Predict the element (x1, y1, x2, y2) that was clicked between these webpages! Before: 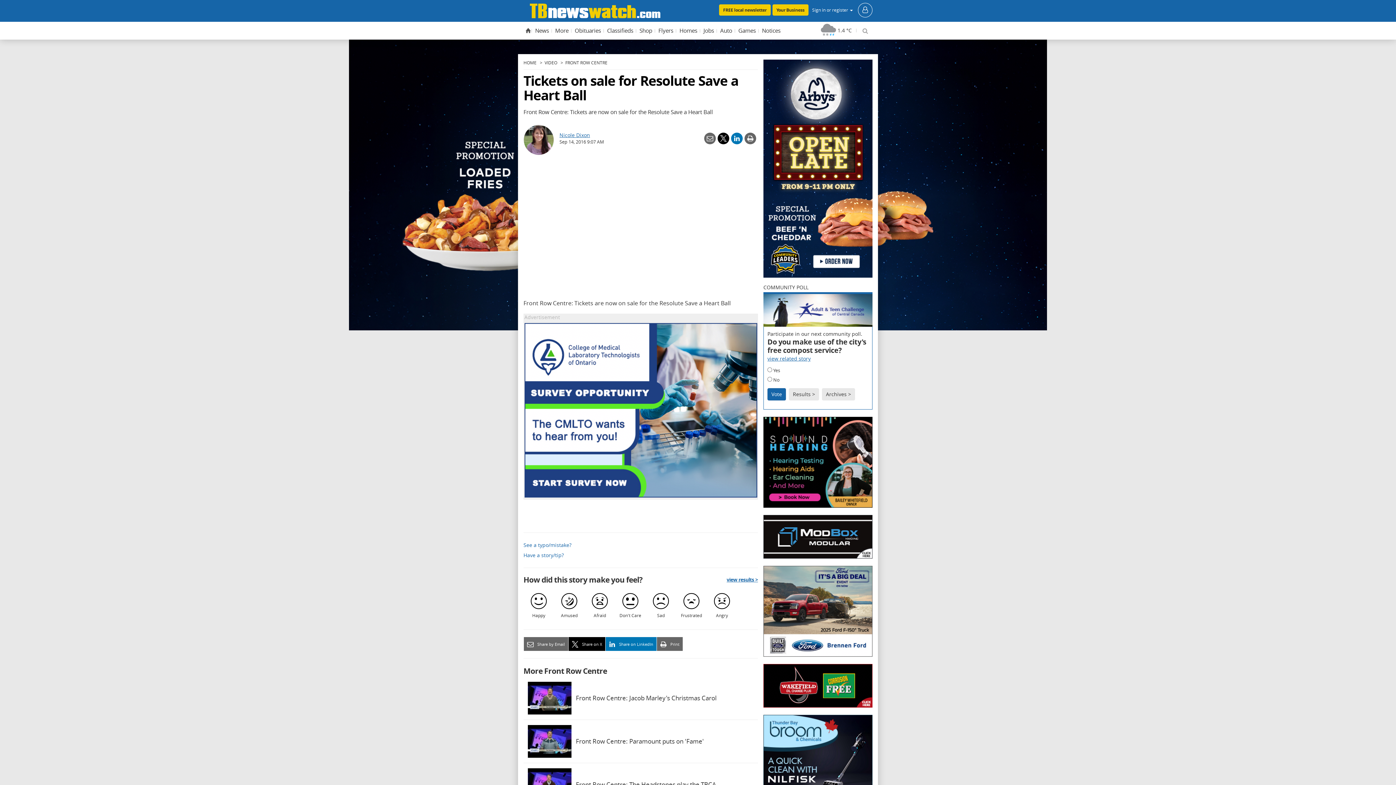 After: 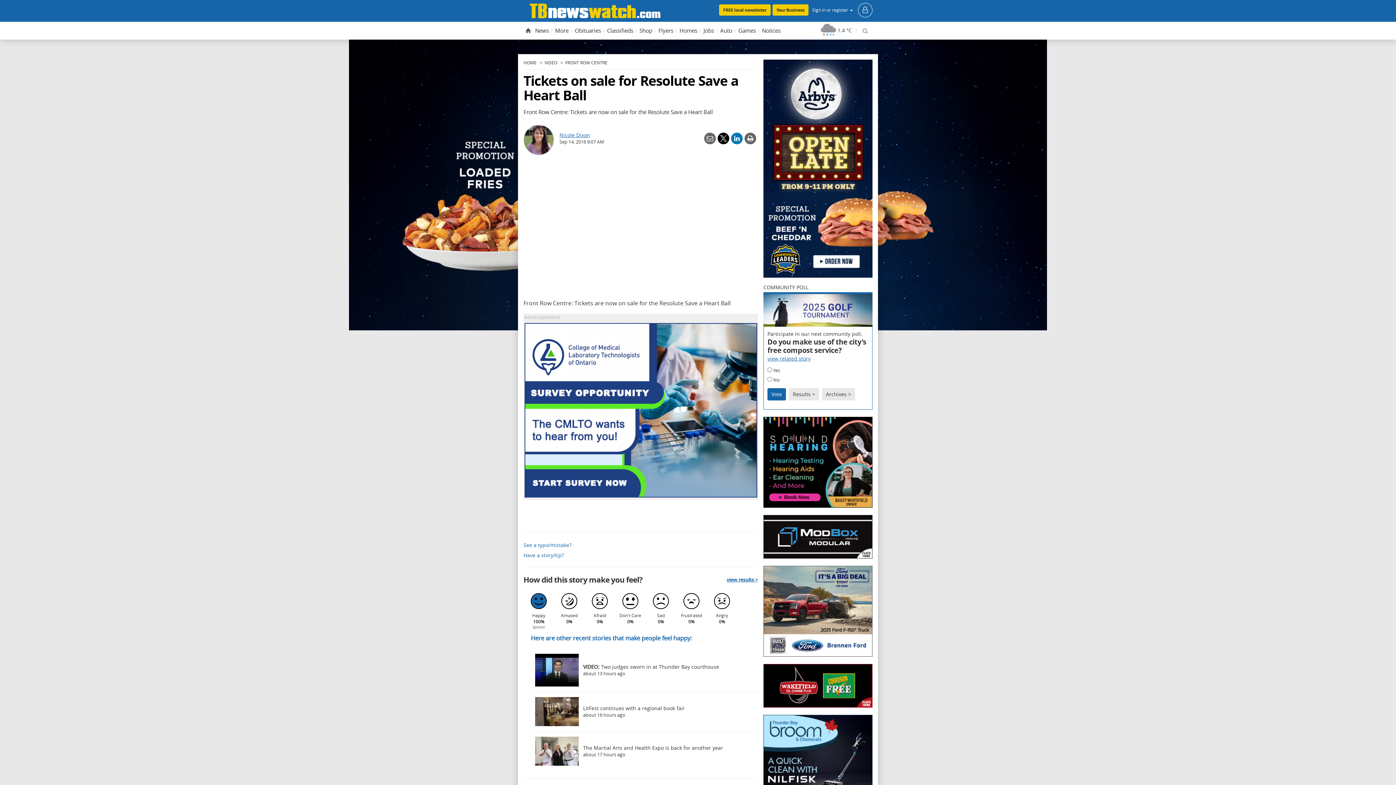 Action: label: Happy bbox: (523, 509, 554, 536)